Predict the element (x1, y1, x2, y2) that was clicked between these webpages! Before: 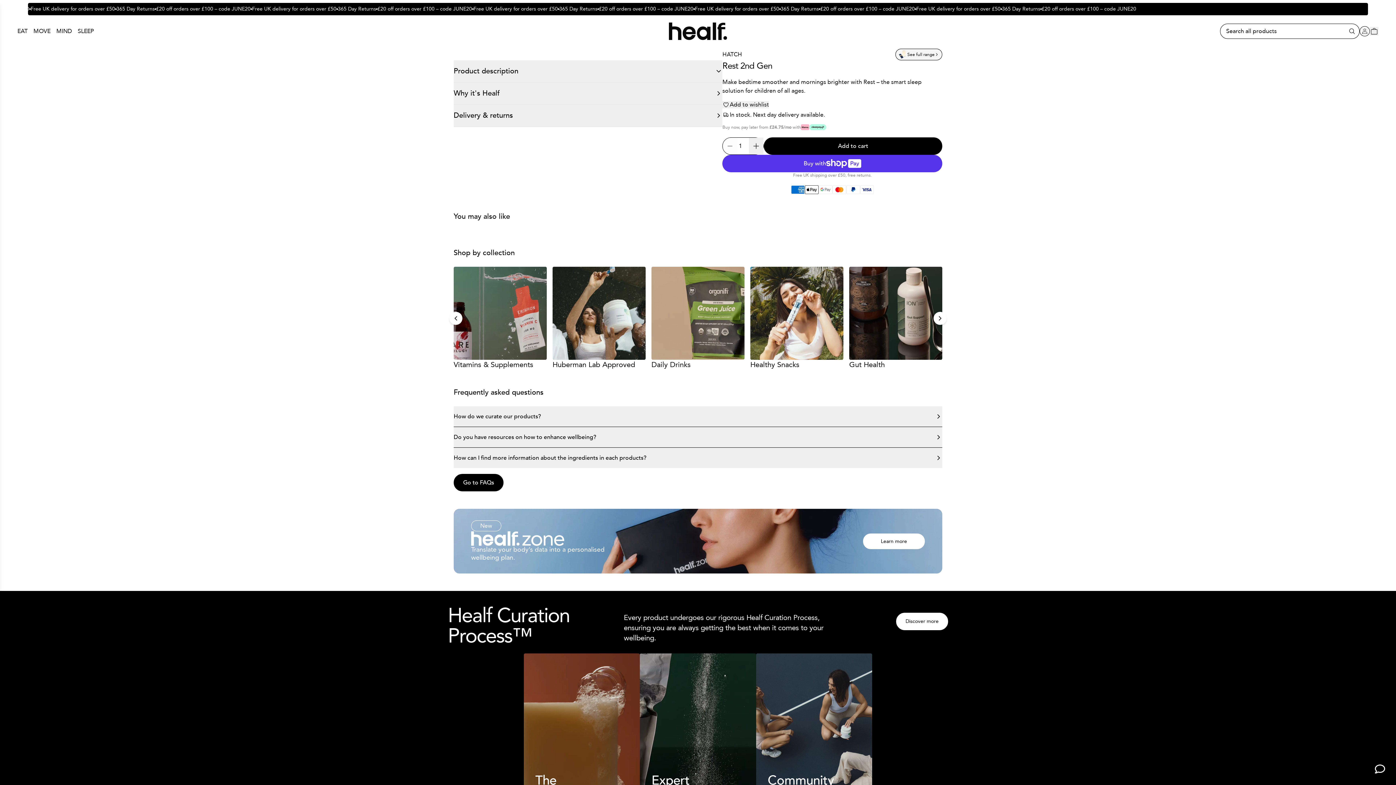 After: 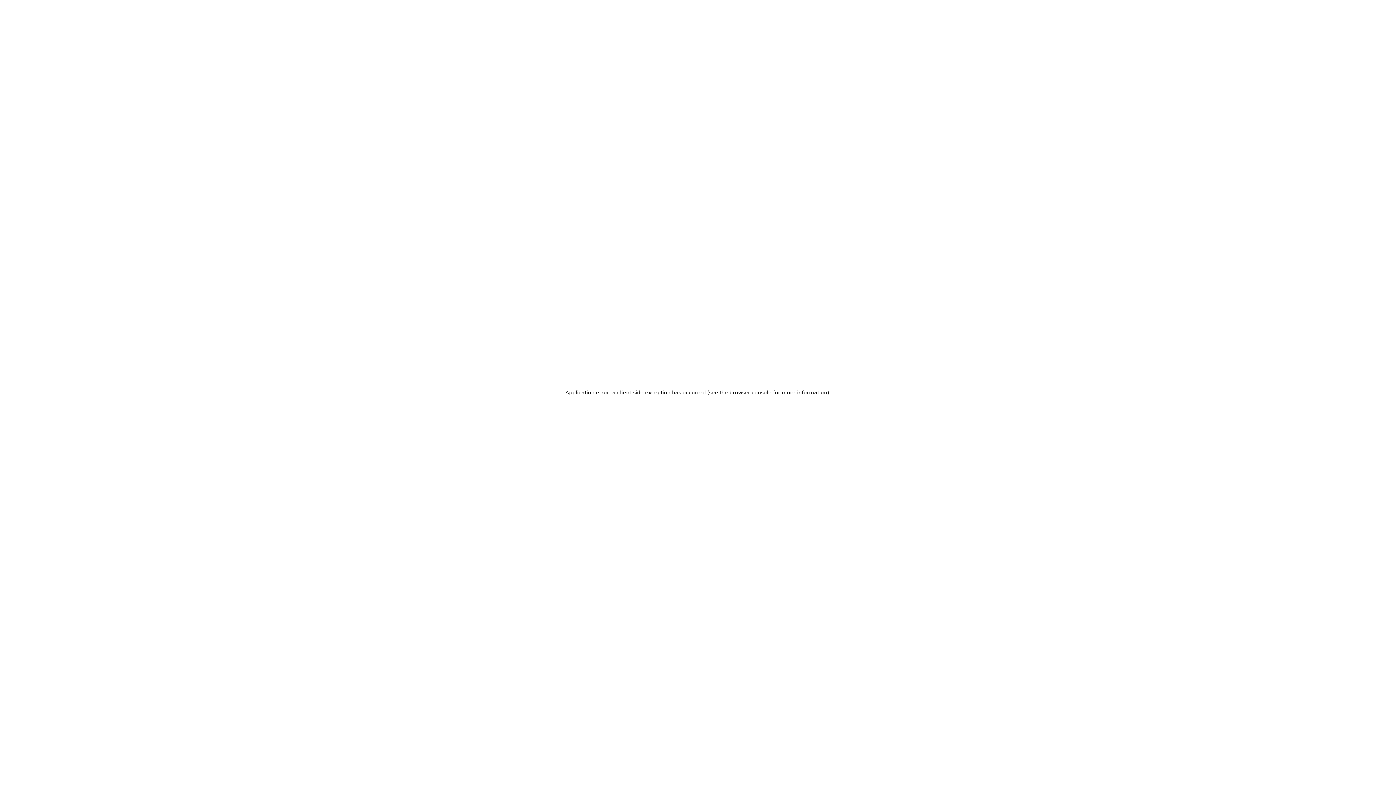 Action: label: Vitamins & Supplements bbox: (453, 266, 546, 370)